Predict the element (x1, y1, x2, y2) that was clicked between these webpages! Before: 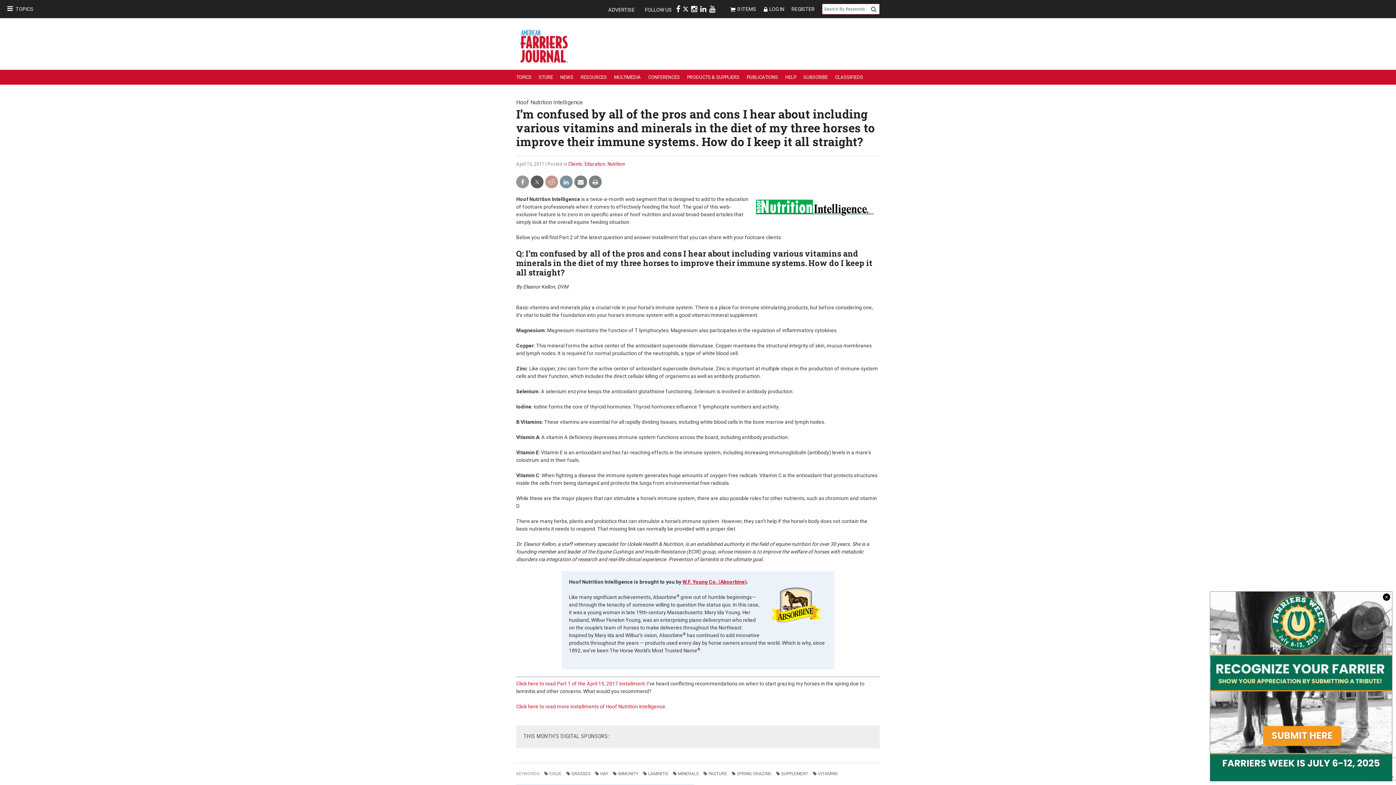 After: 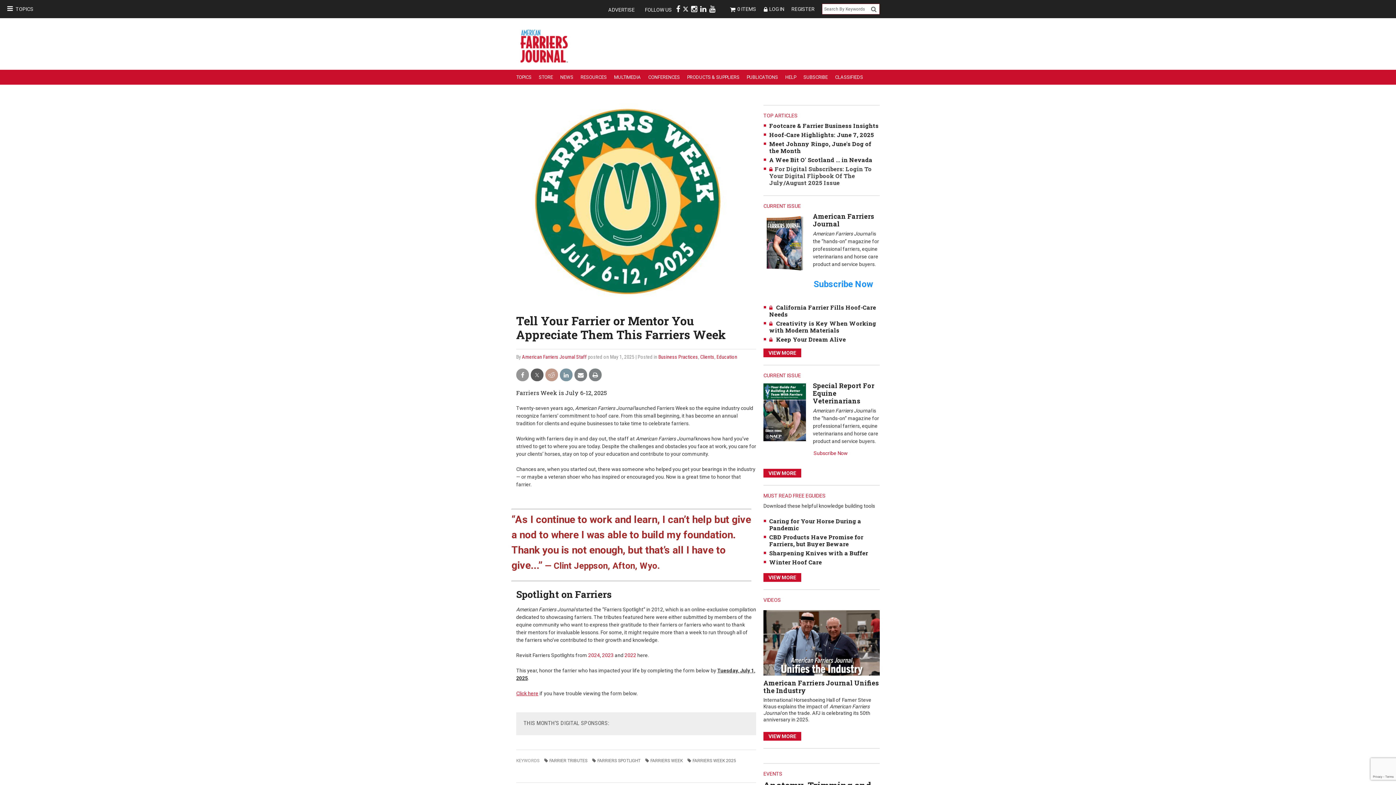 Action: bbox: (1210, 679, 1392, 685)